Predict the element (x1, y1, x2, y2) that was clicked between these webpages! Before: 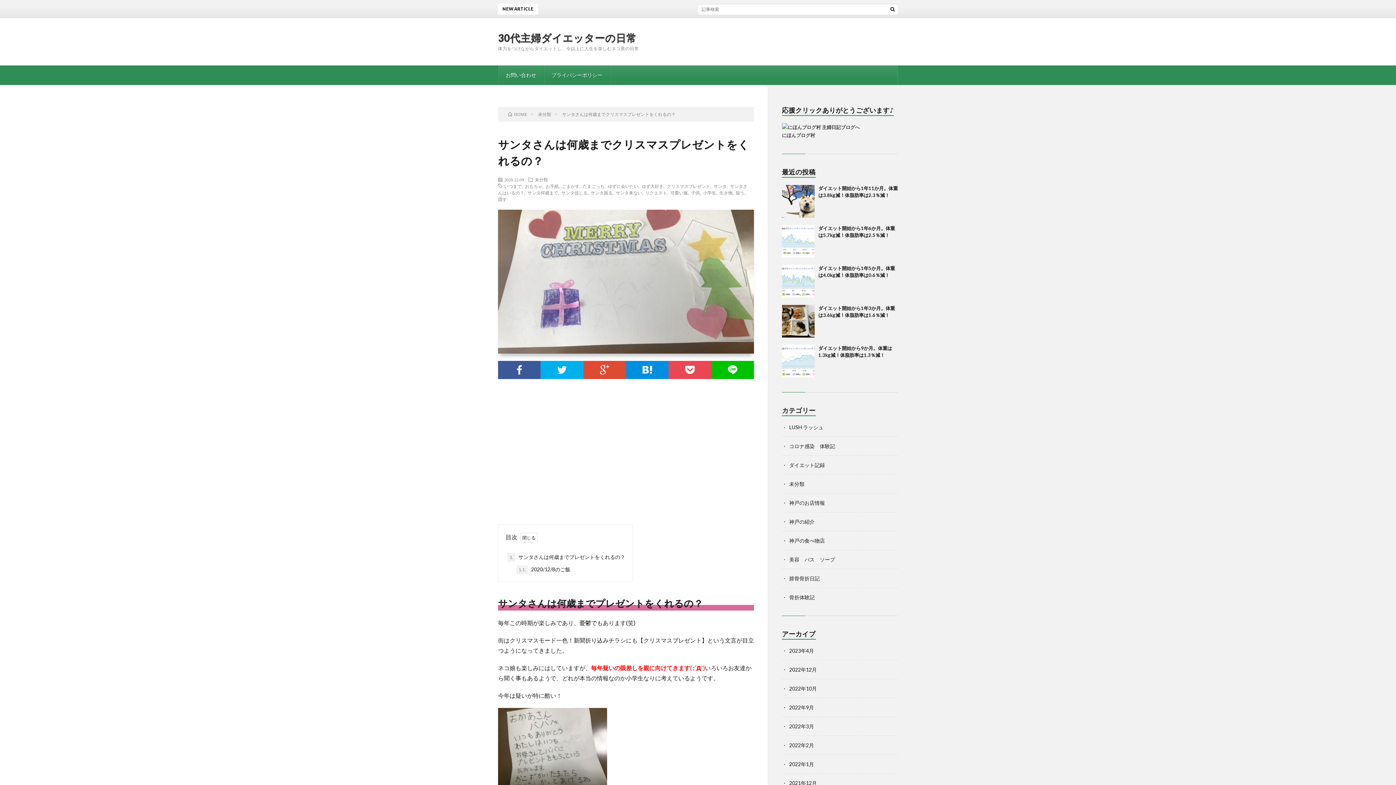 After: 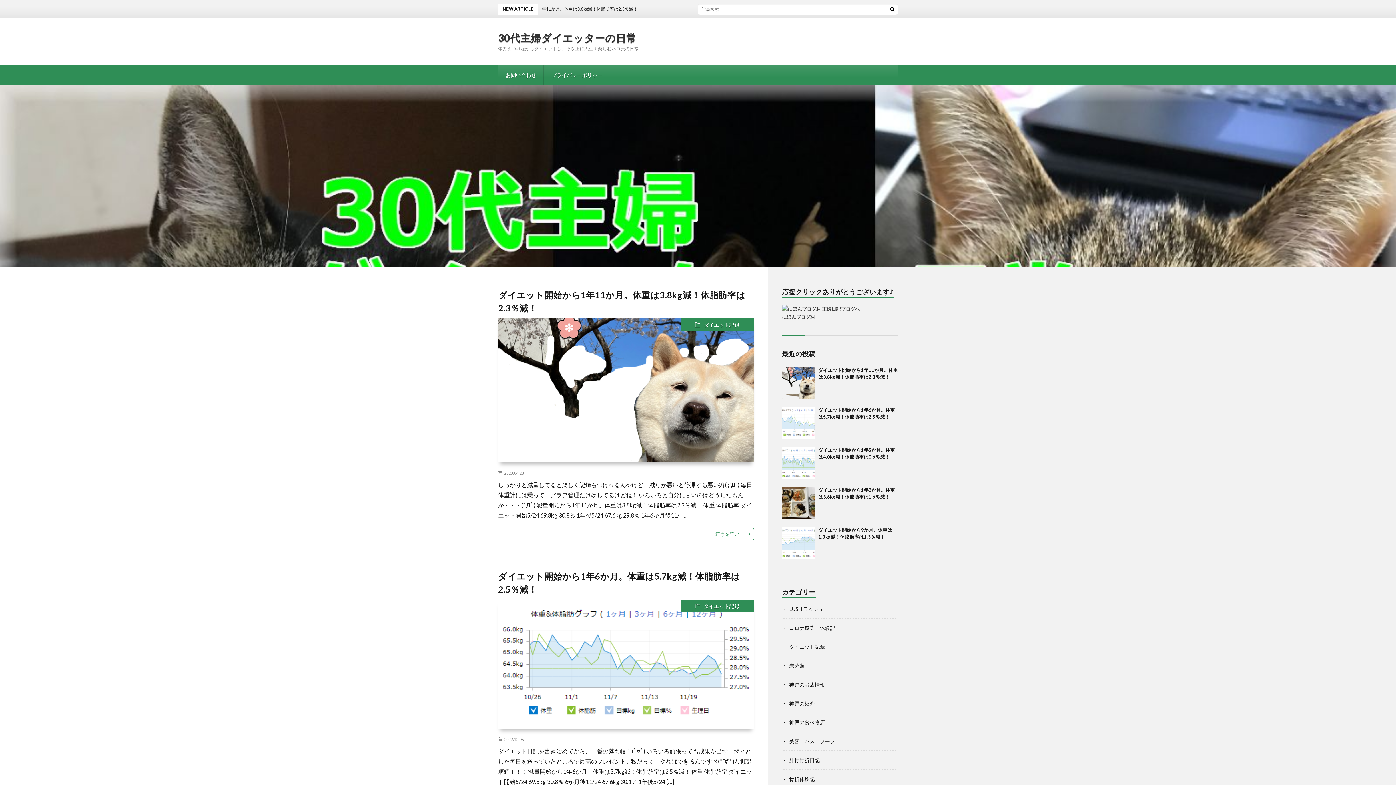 Action: label: 30代主婦ダイエッターの日常 bbox: (498, 32, 636, 42)